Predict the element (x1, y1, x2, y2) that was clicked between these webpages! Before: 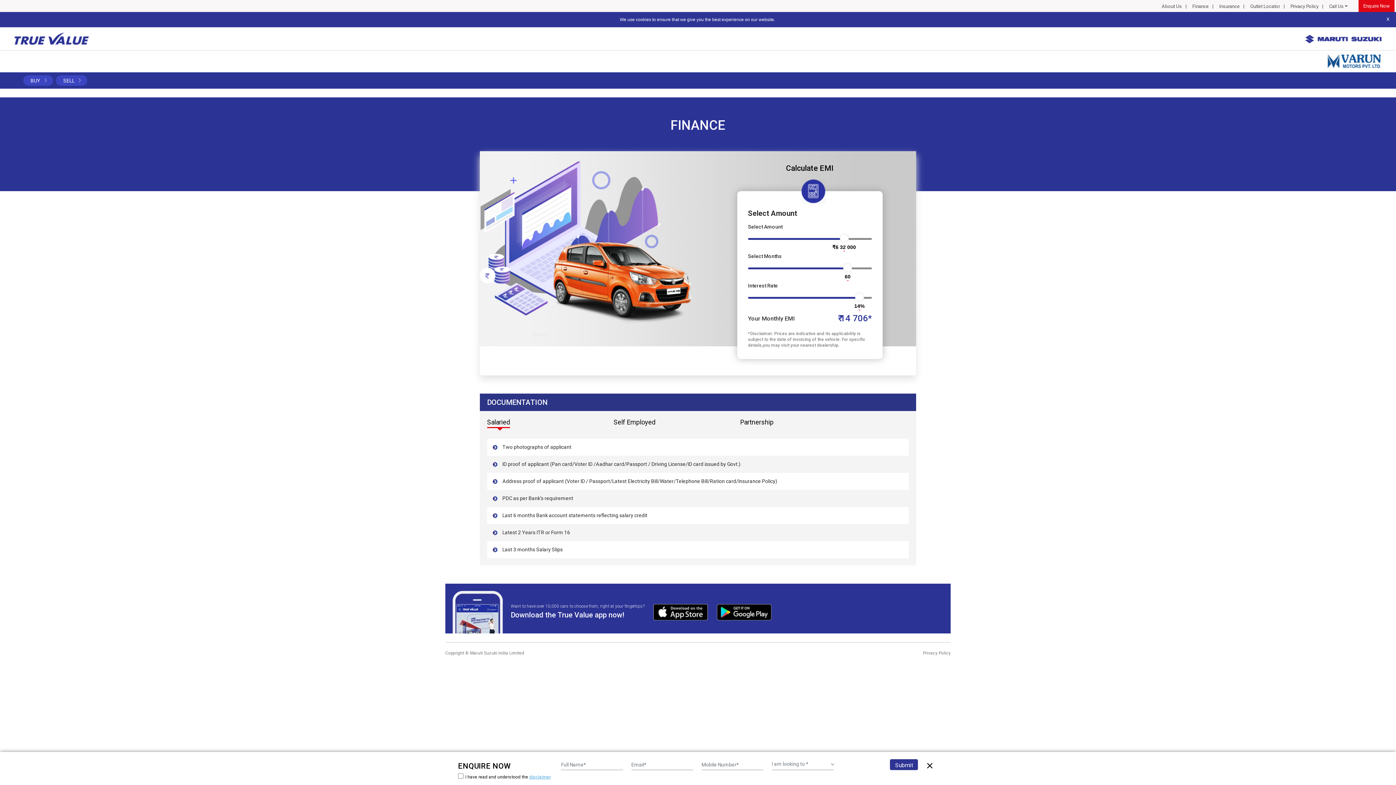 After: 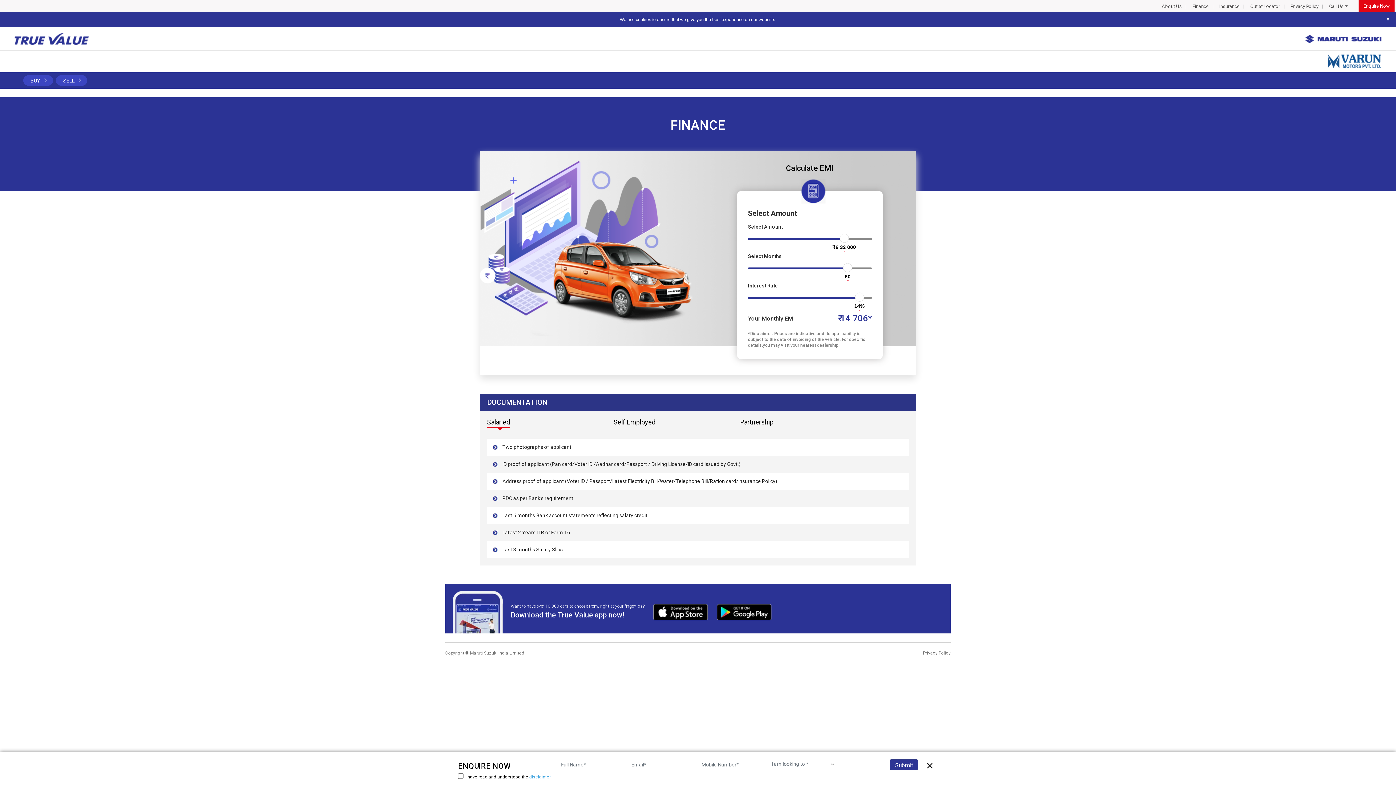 Action: bbox: (923, 650, 950, 656) label: Privacy Policy